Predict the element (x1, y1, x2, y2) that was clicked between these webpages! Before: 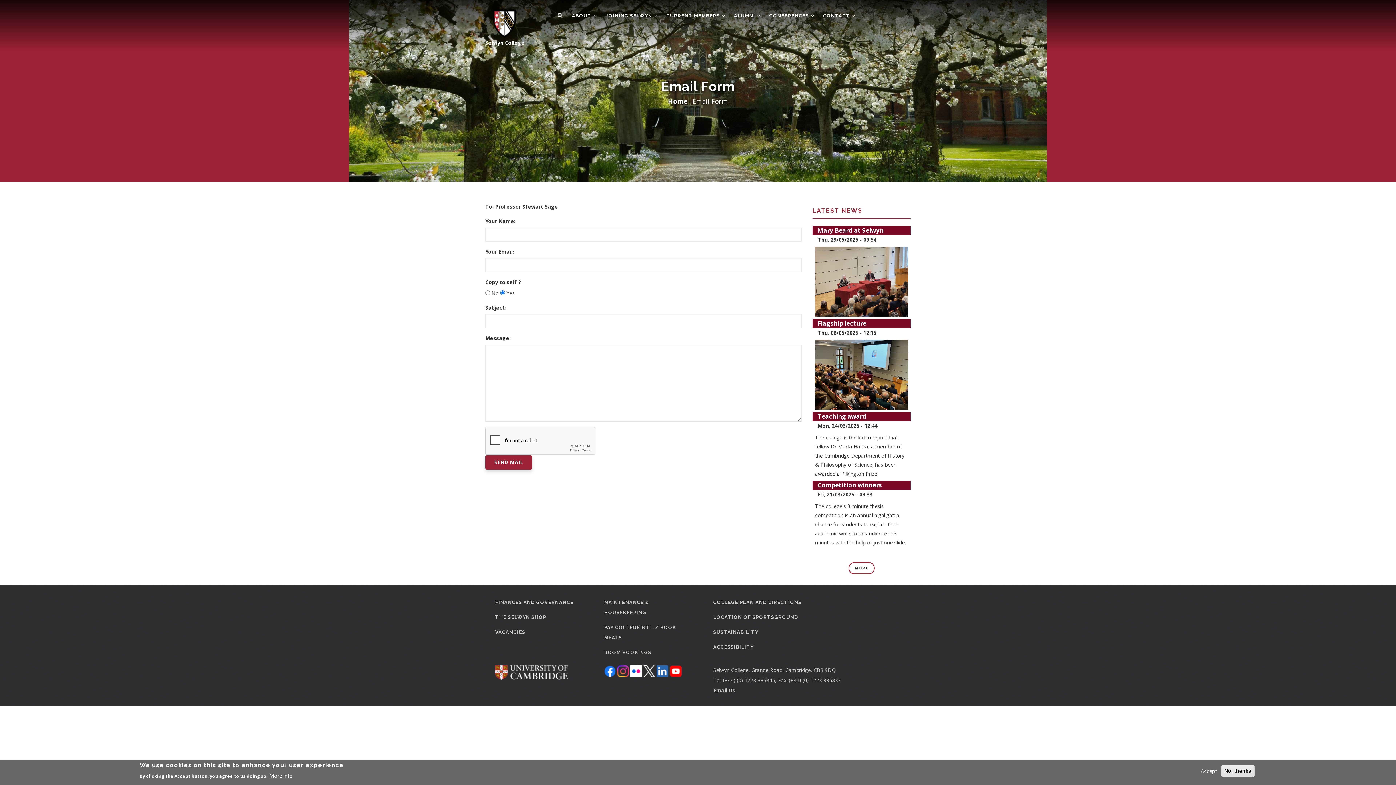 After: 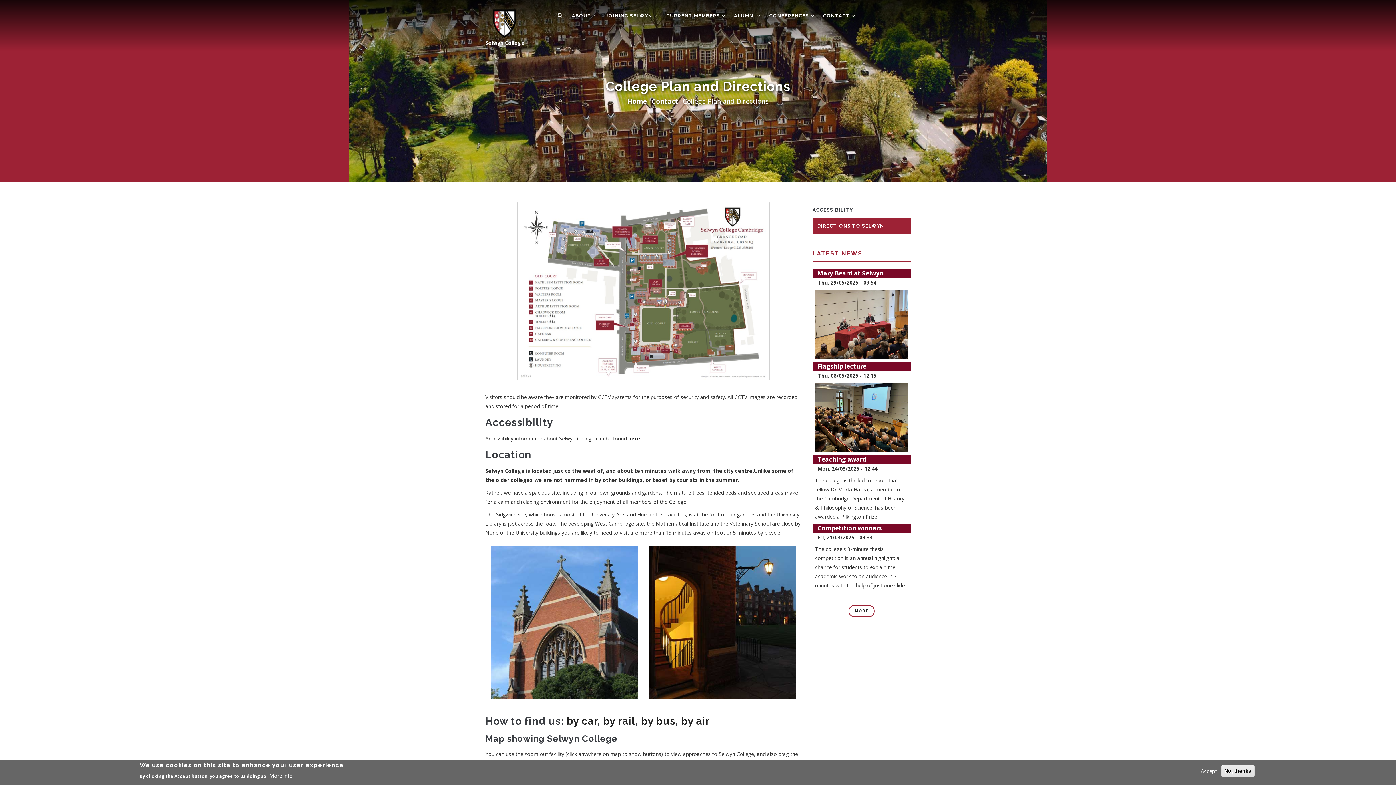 Action: bbox: (713, 595, 801, 610) label: COLLEGE PLAN AND DIRECTIONS